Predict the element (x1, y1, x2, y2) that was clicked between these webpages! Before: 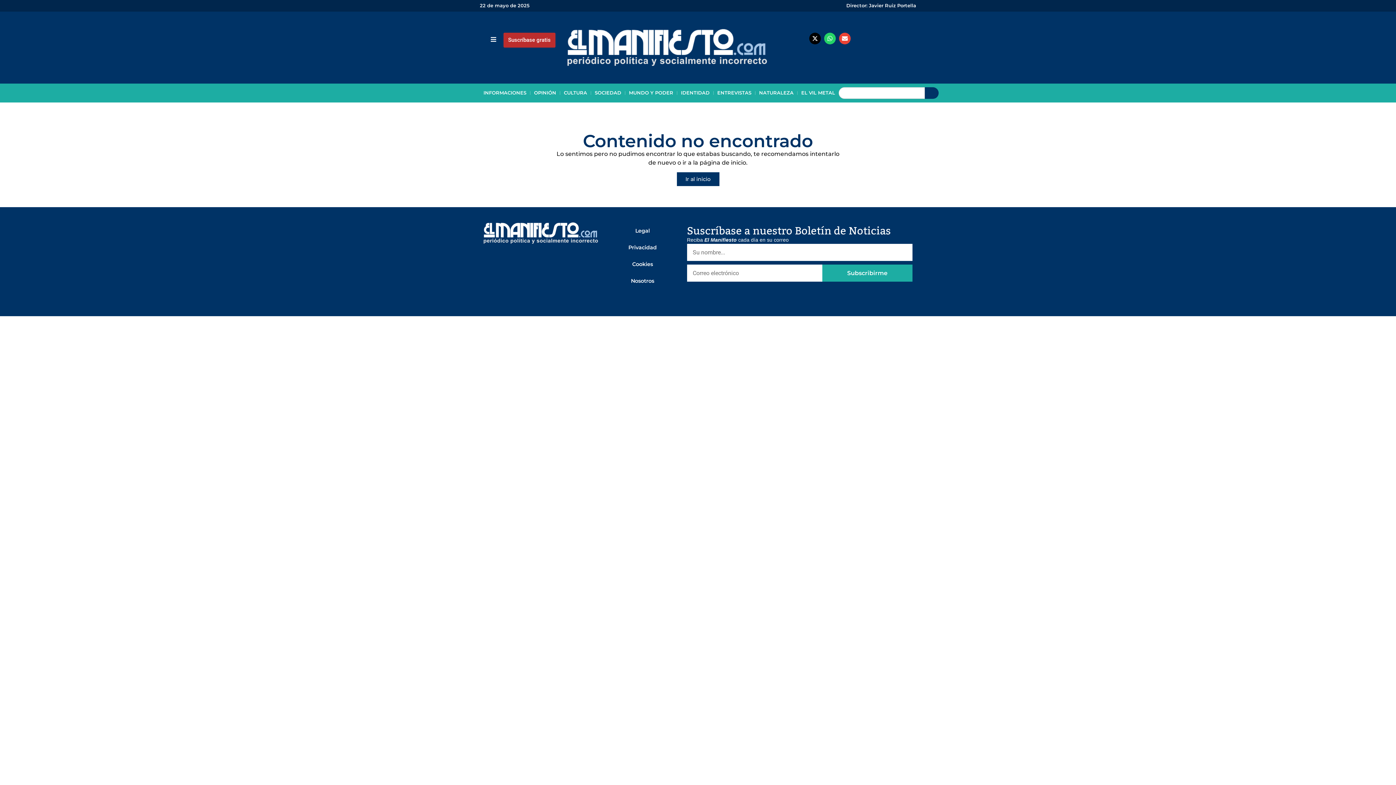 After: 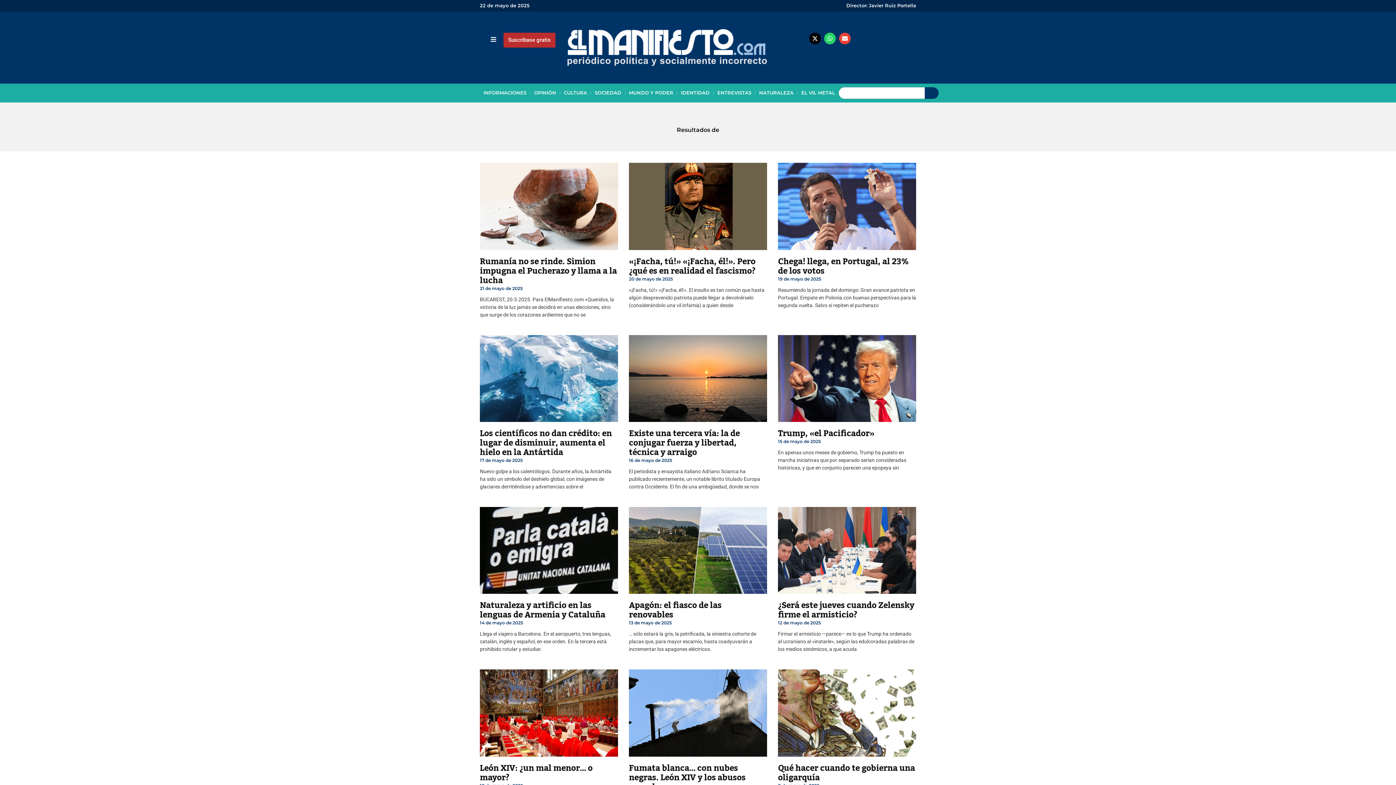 Action: bbox: (925, 87, 938, 98) label: Search